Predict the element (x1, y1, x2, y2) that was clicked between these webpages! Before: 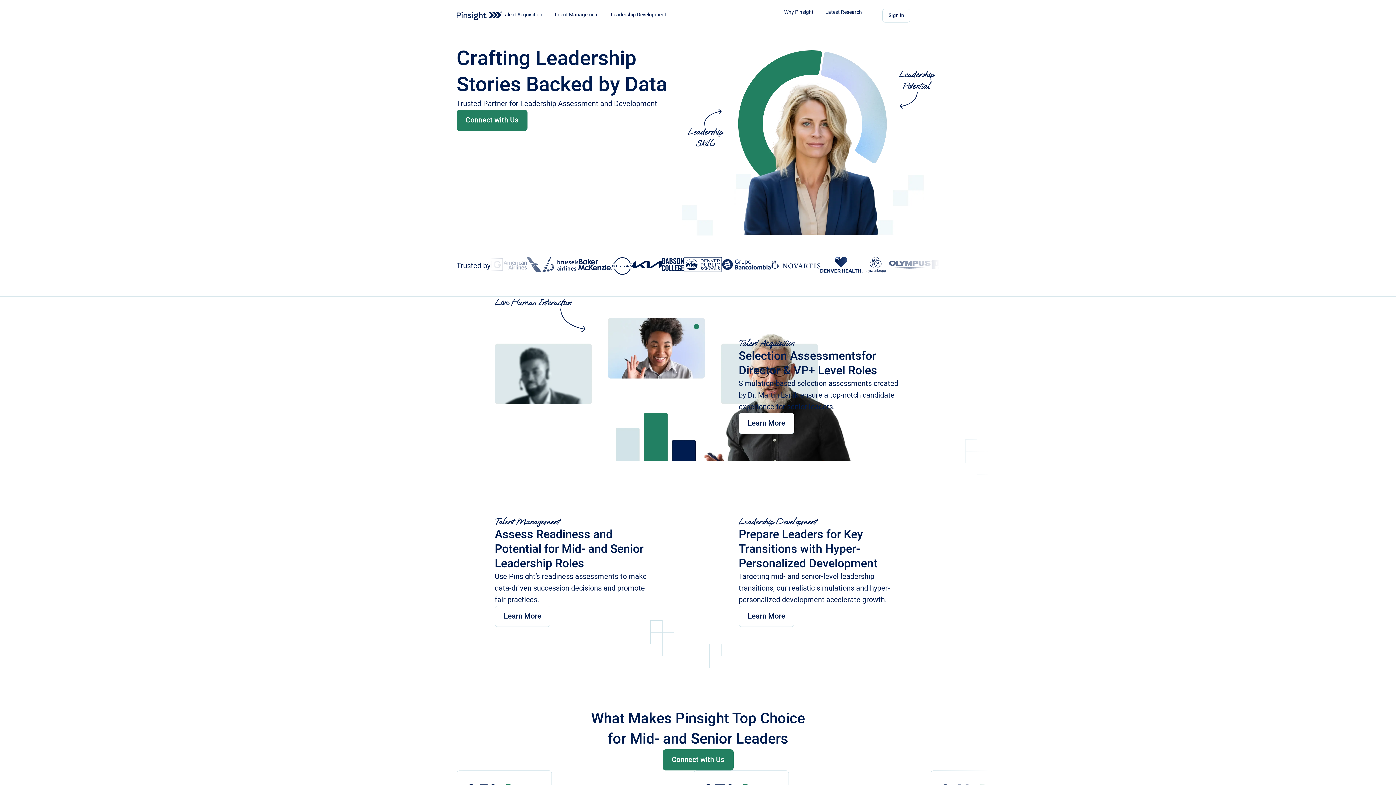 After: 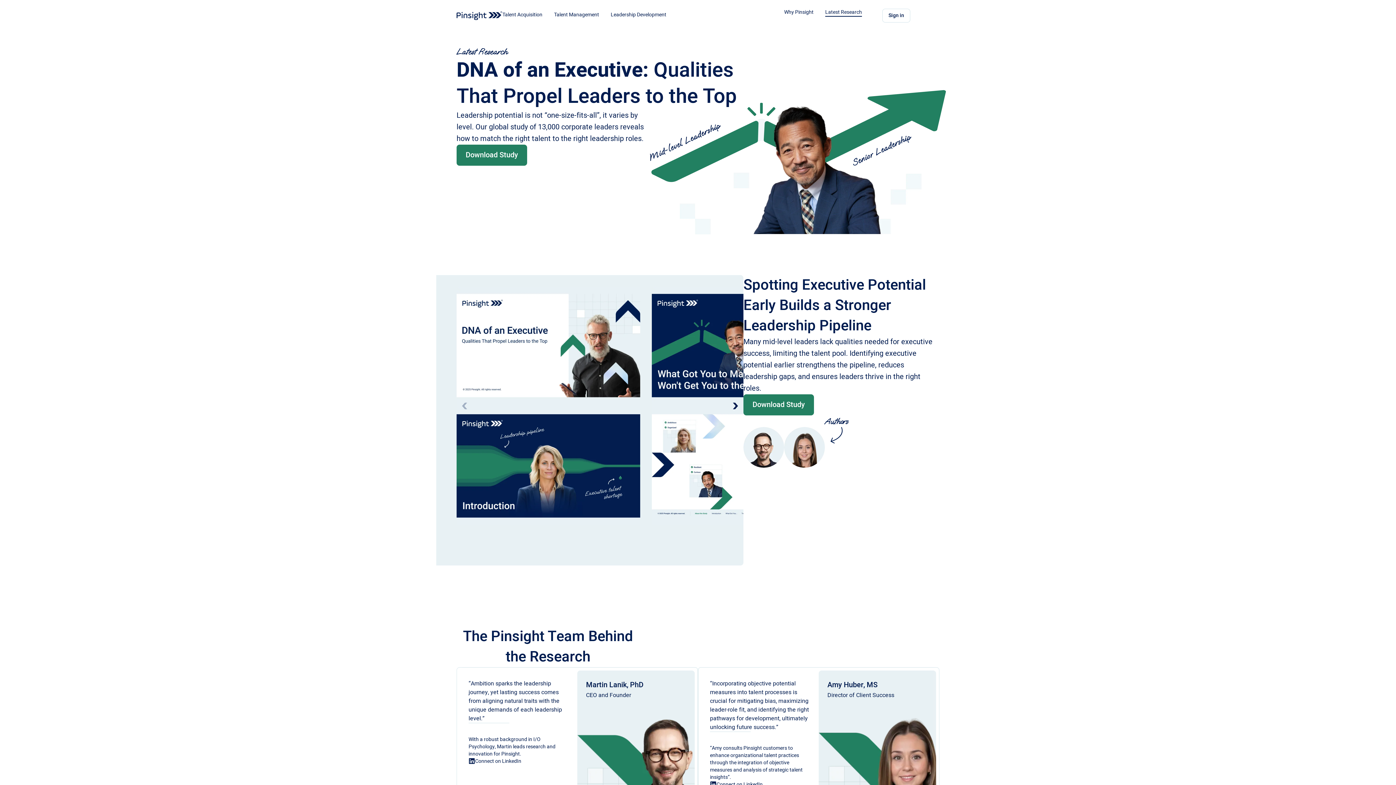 Action: label: Latest Research bbox: (825, 8, 862, 16)